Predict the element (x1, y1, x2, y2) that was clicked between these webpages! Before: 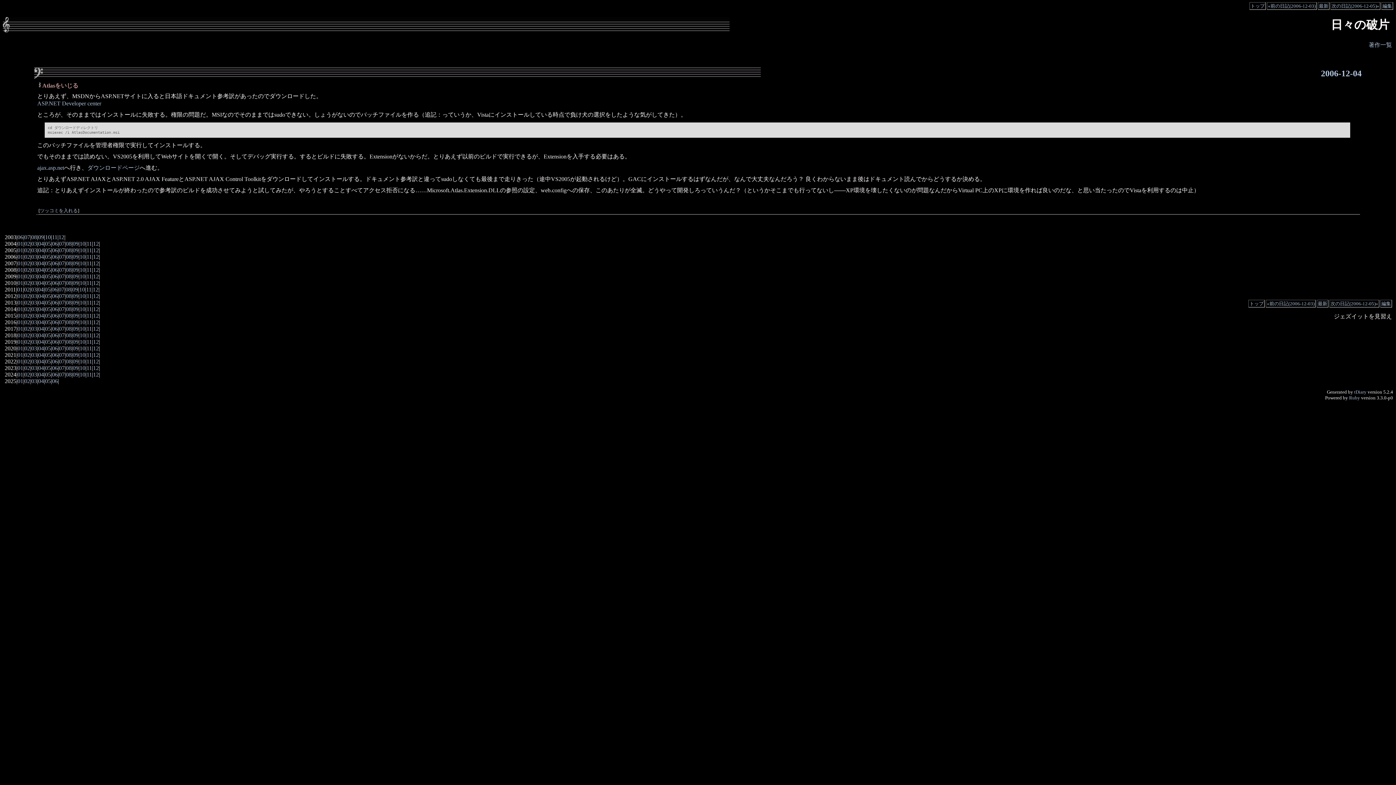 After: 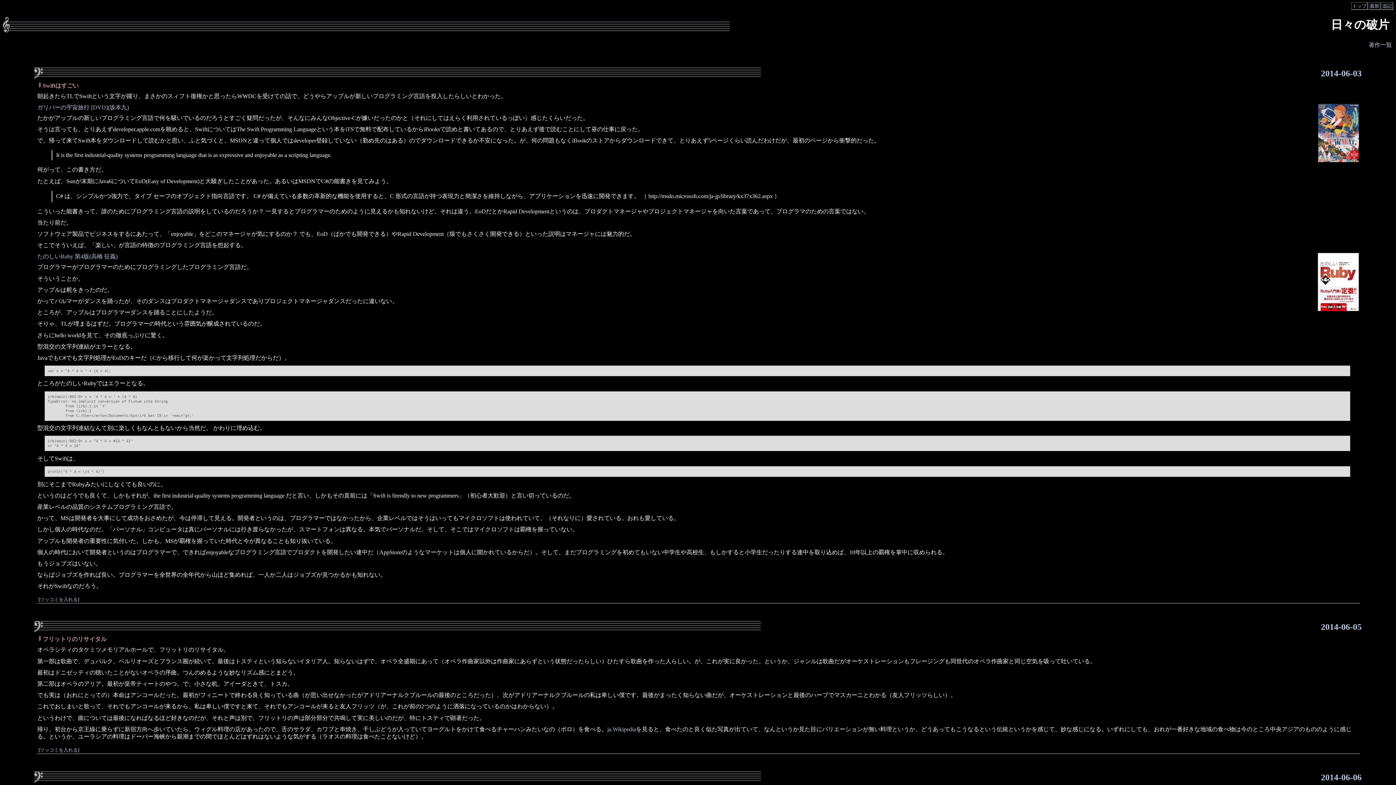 Action: bbox: (52, 306, 57, 312) label: 06